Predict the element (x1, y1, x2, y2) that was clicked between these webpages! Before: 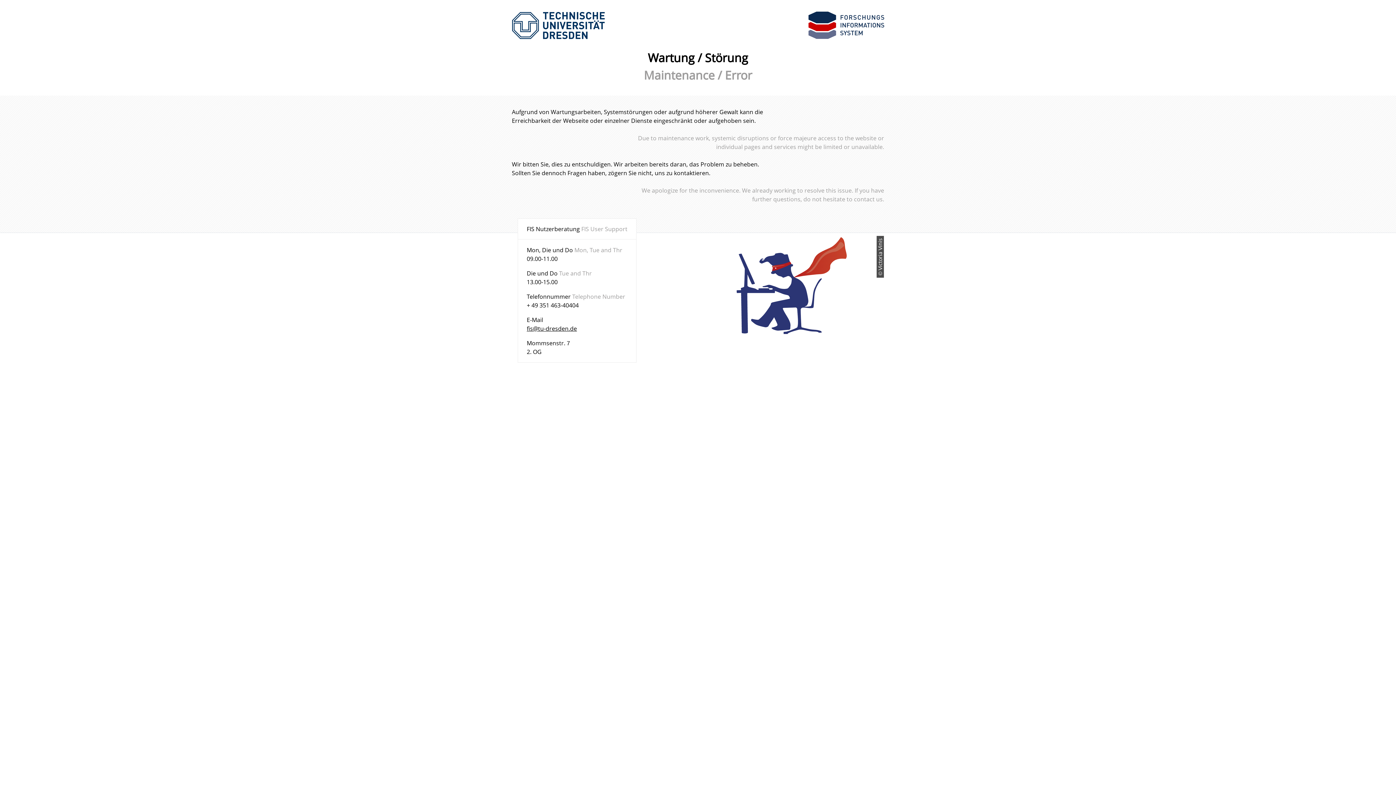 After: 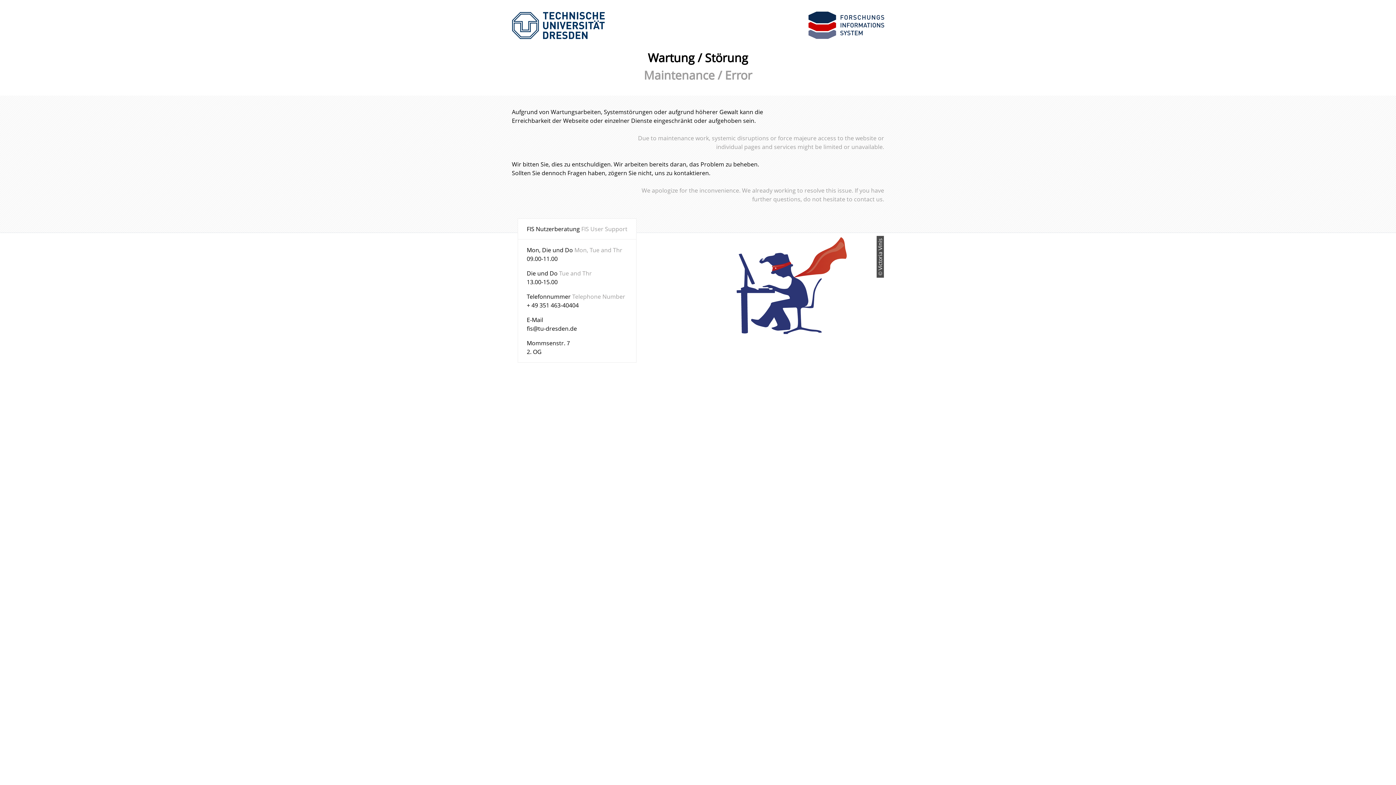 Action: label: fis@tu-dresden.de bbox: (526, 324, 577, 332)